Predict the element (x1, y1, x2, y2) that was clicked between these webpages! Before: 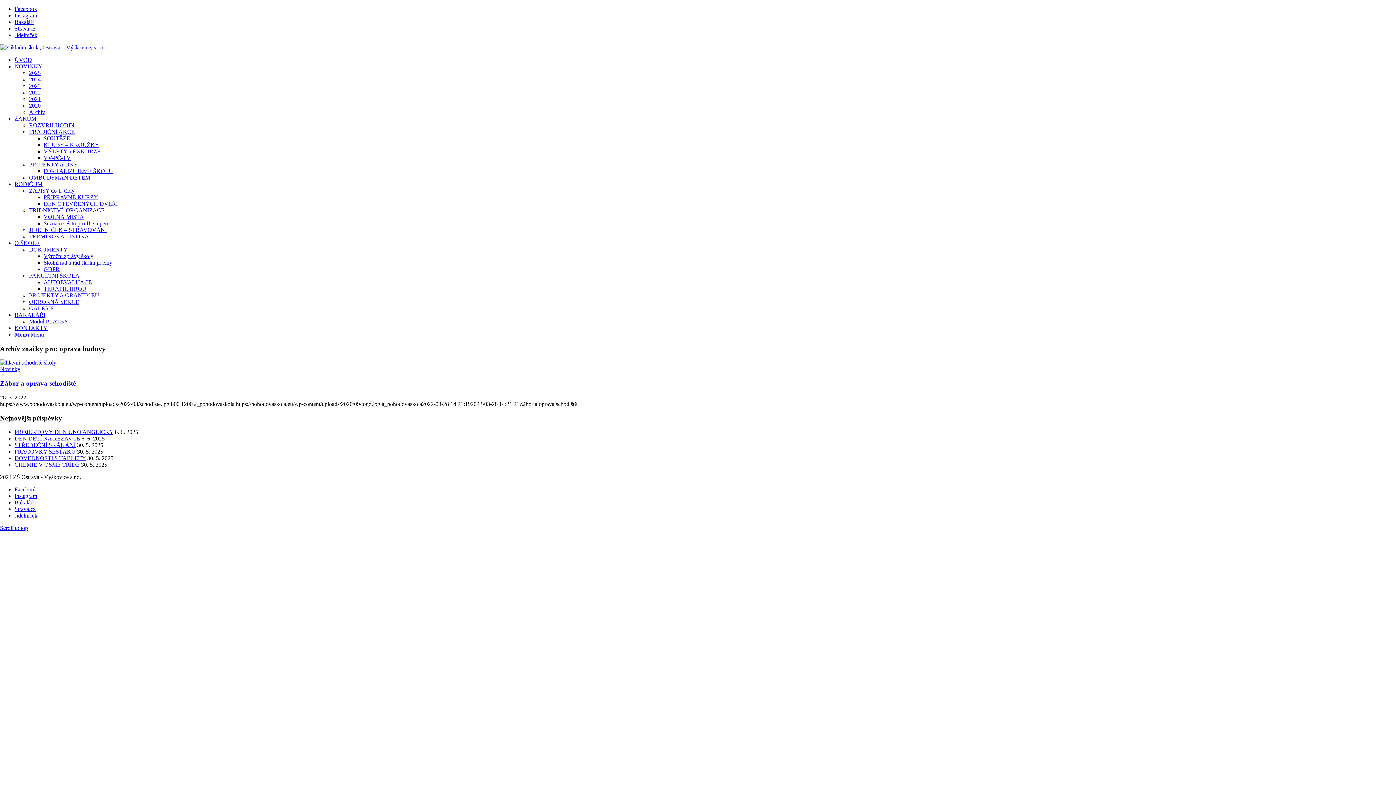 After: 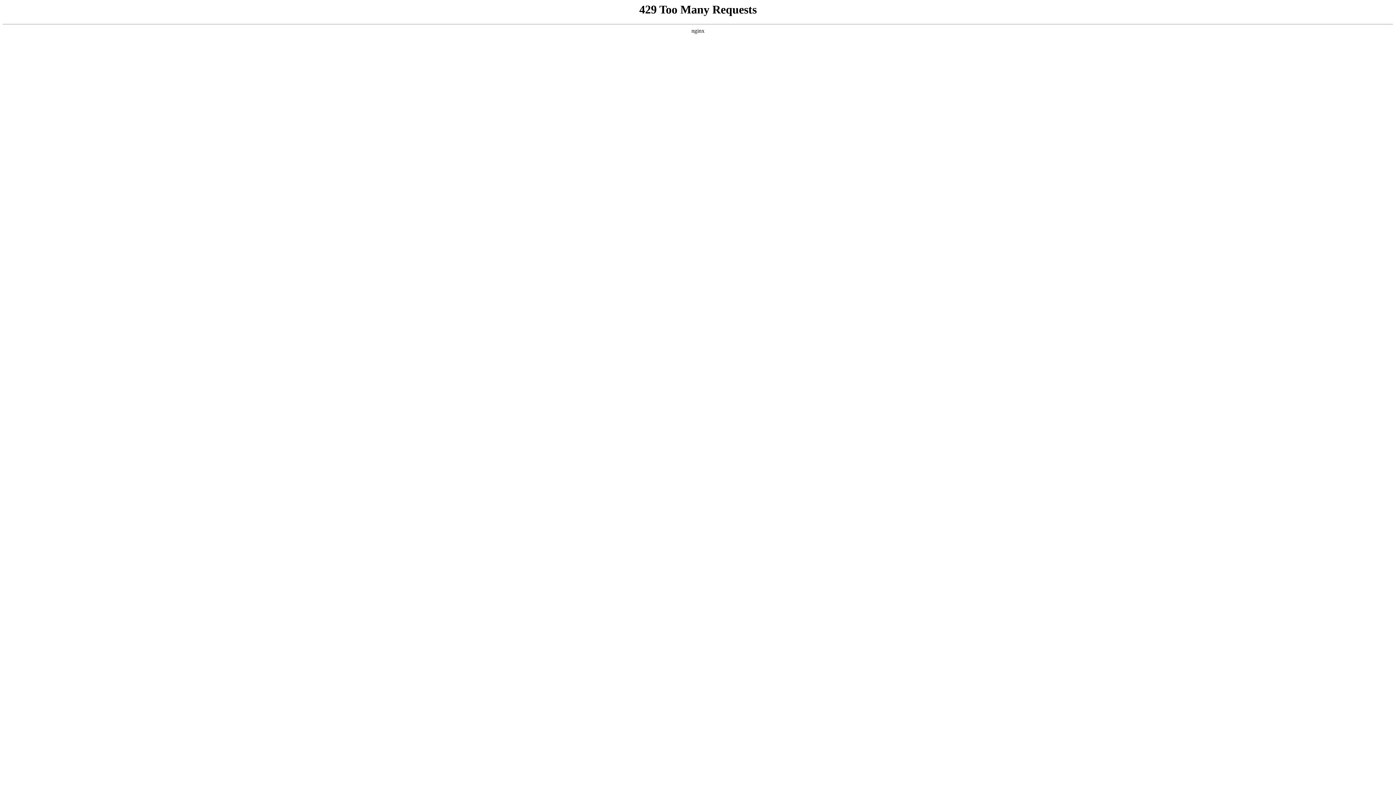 Action: label: PROJEKTY A DNY bbox: (29, 161, 78, 167)